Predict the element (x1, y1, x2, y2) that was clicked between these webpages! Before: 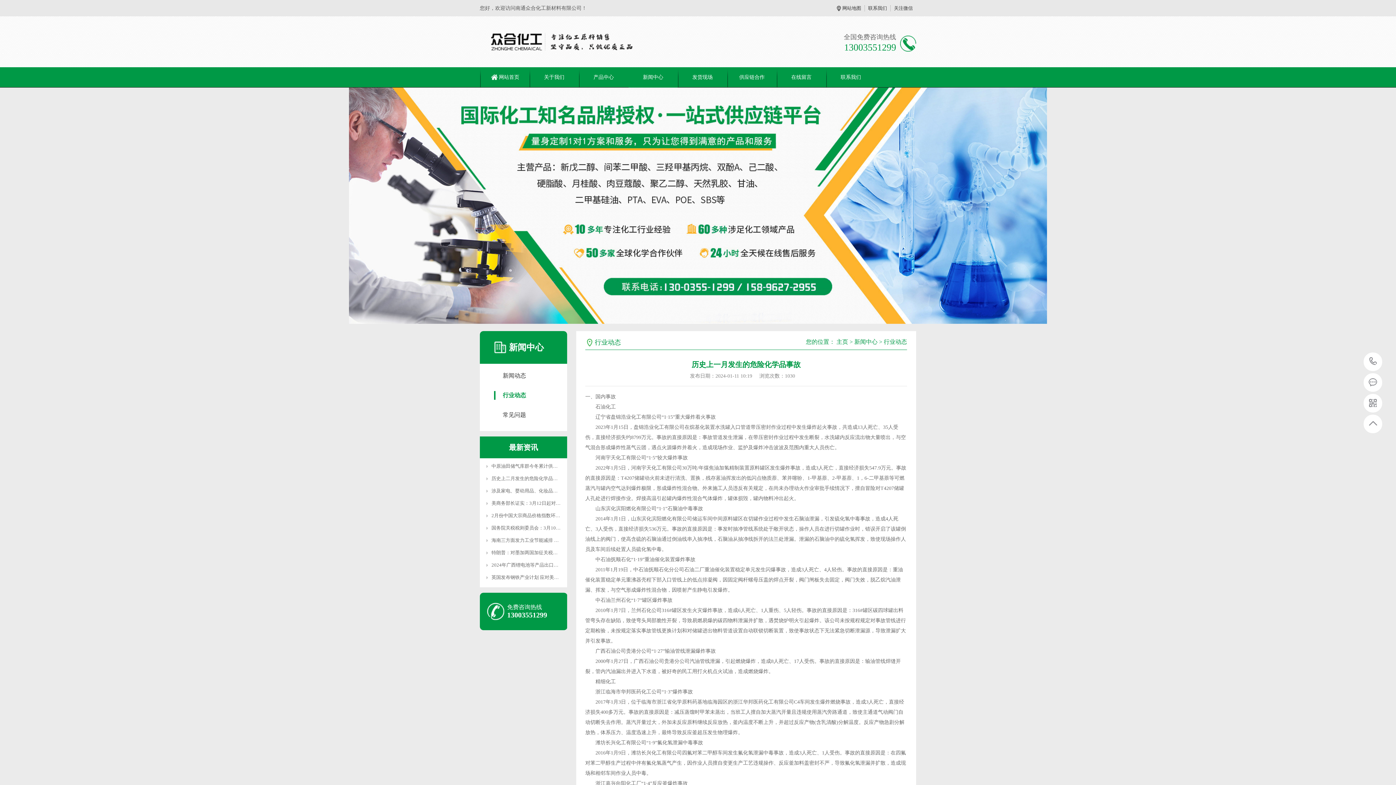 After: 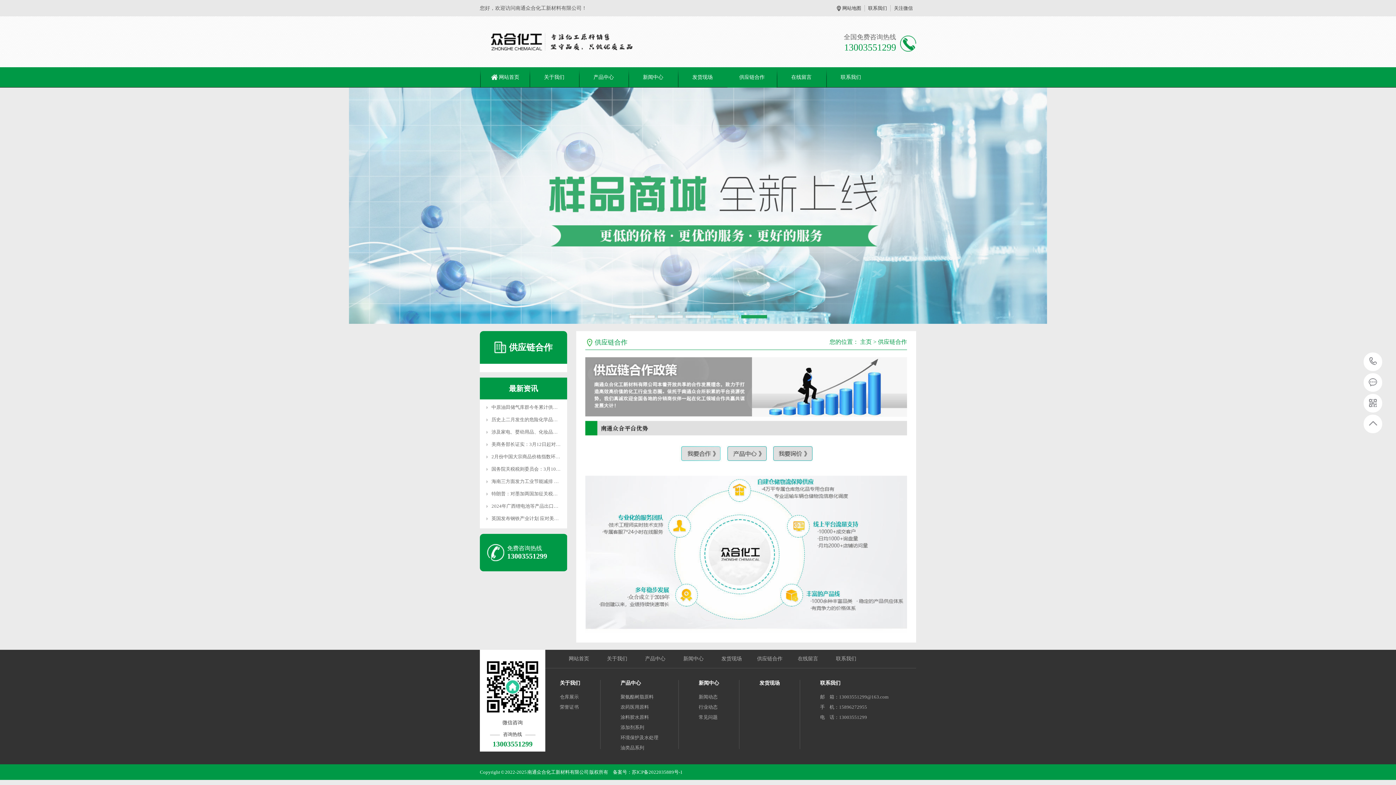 Action: bbox: (727, 67, 776, 87) label: 供应链合作